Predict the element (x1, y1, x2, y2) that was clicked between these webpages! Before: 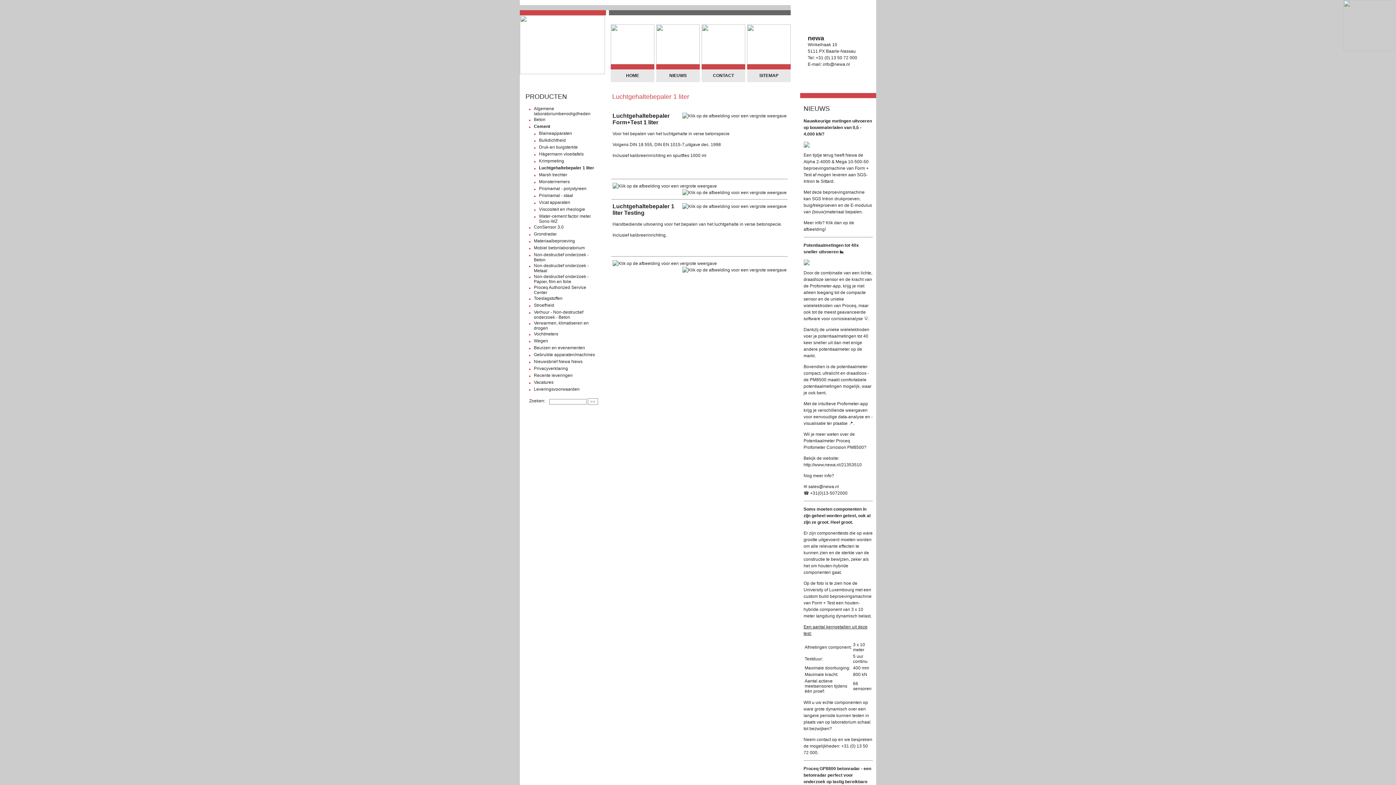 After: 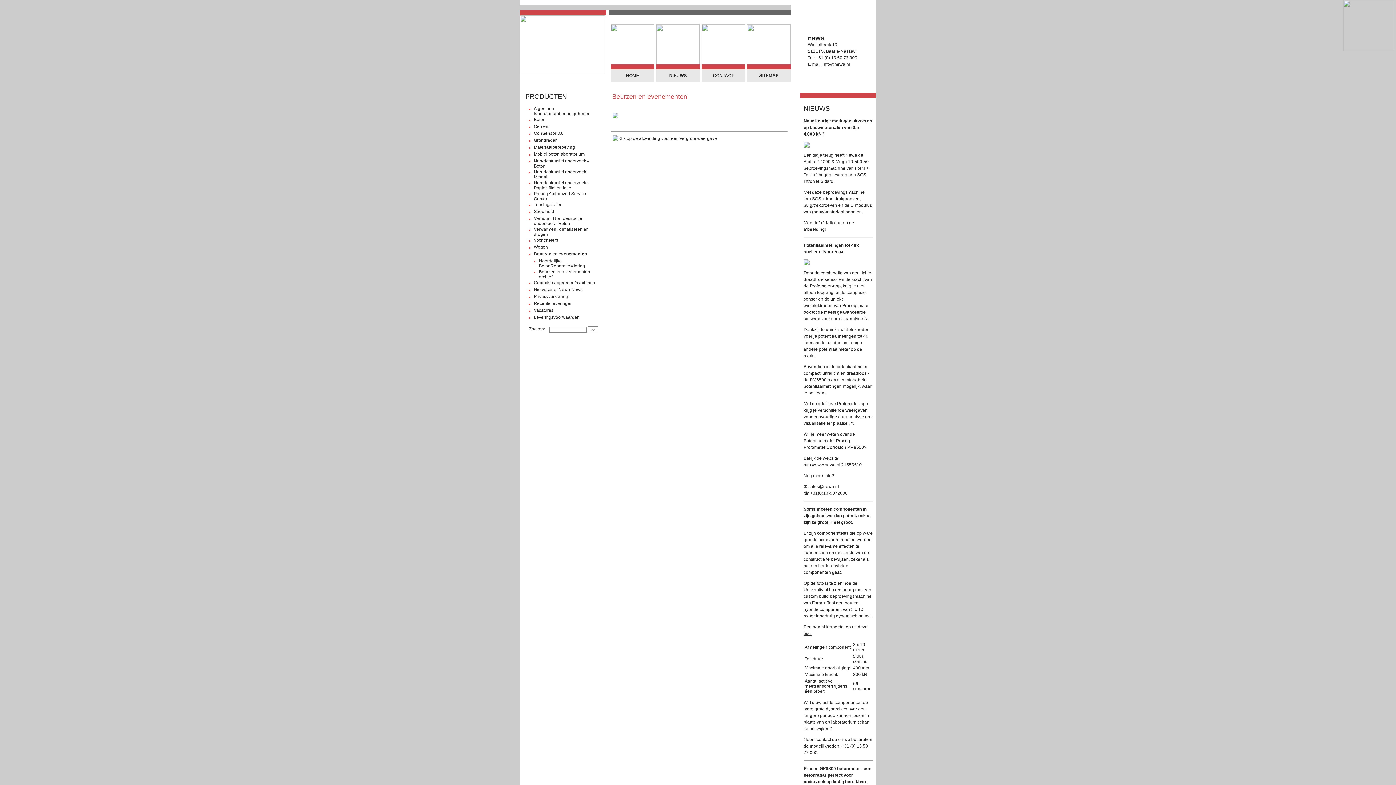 Action: bbox: (534, 345, 585, 350) label: Beurzen en evenementen